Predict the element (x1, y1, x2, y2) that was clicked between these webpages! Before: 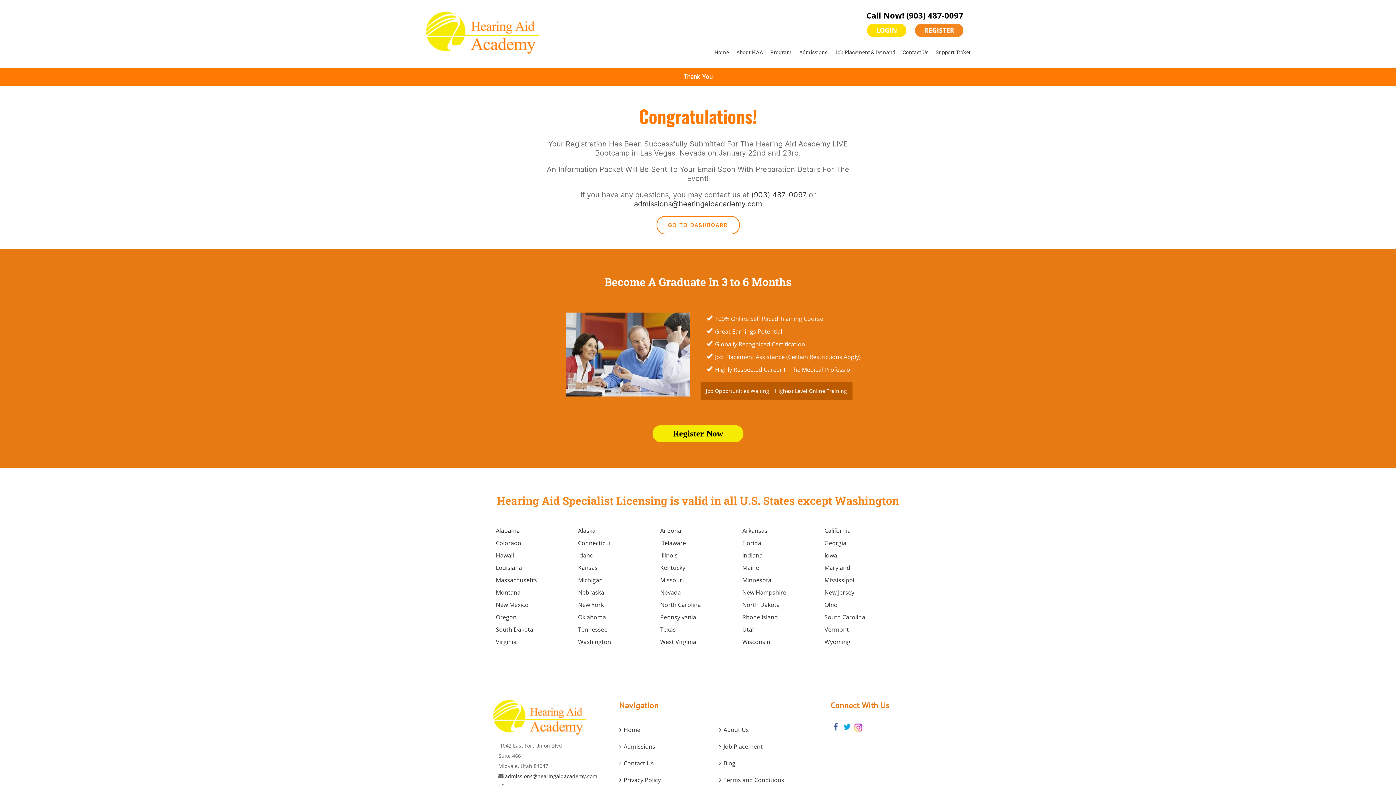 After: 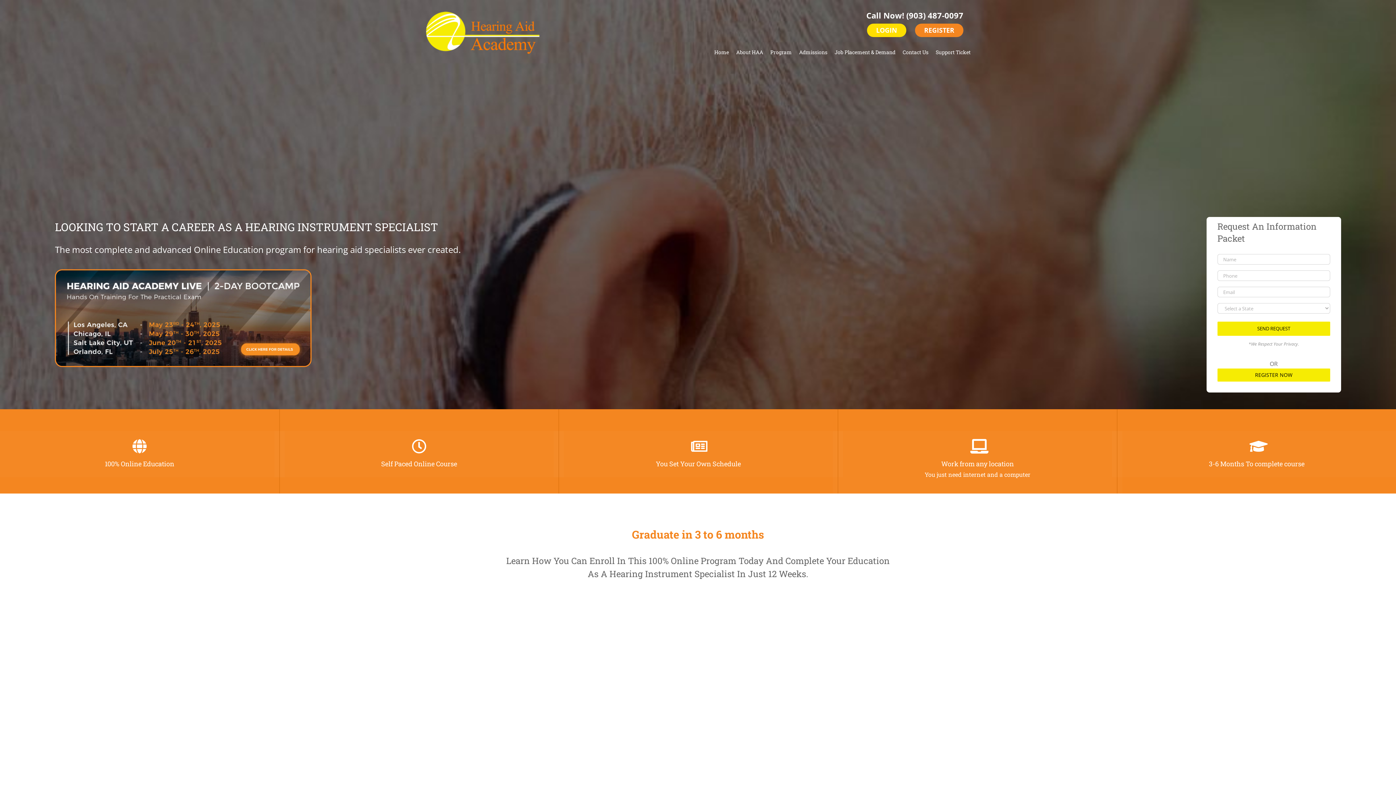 Action: bbox: (425, 11, 540, 54)